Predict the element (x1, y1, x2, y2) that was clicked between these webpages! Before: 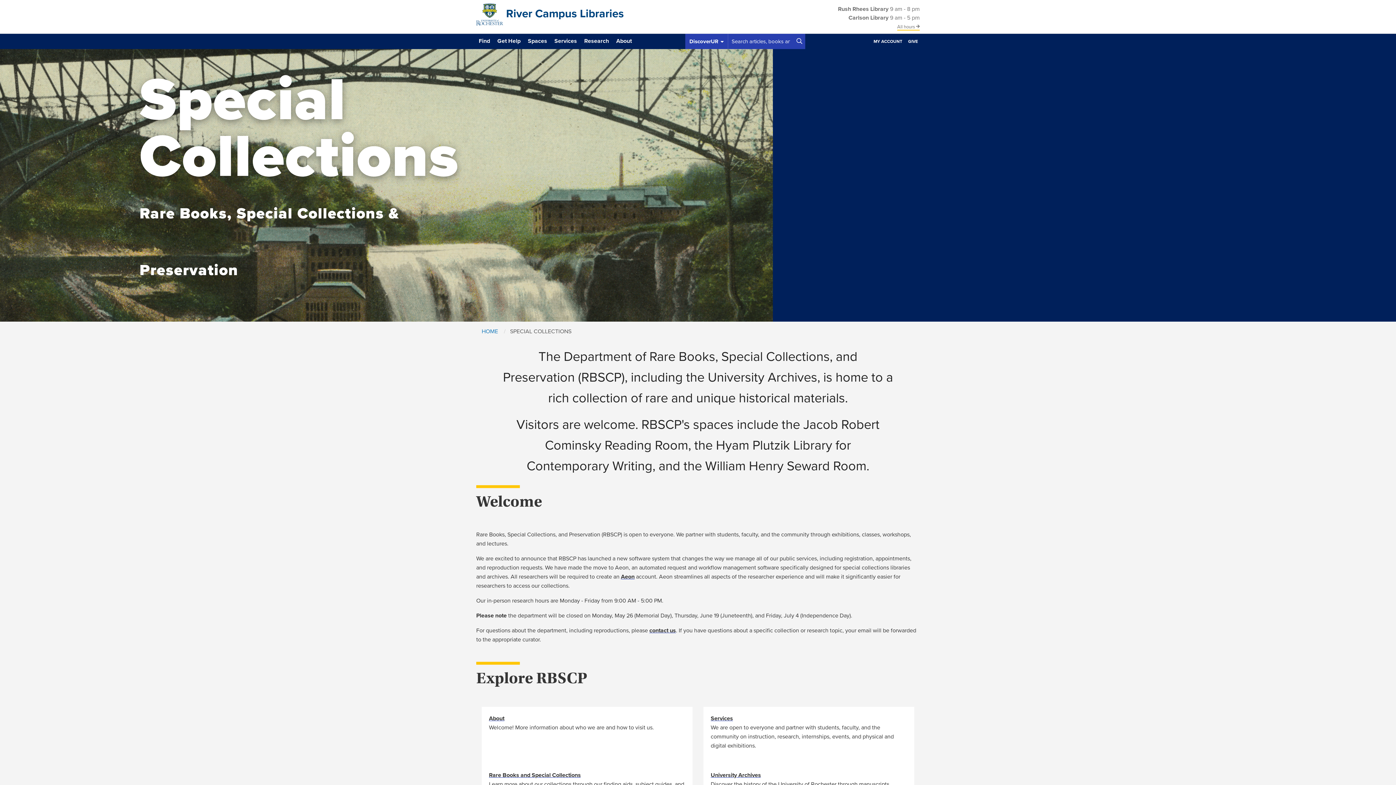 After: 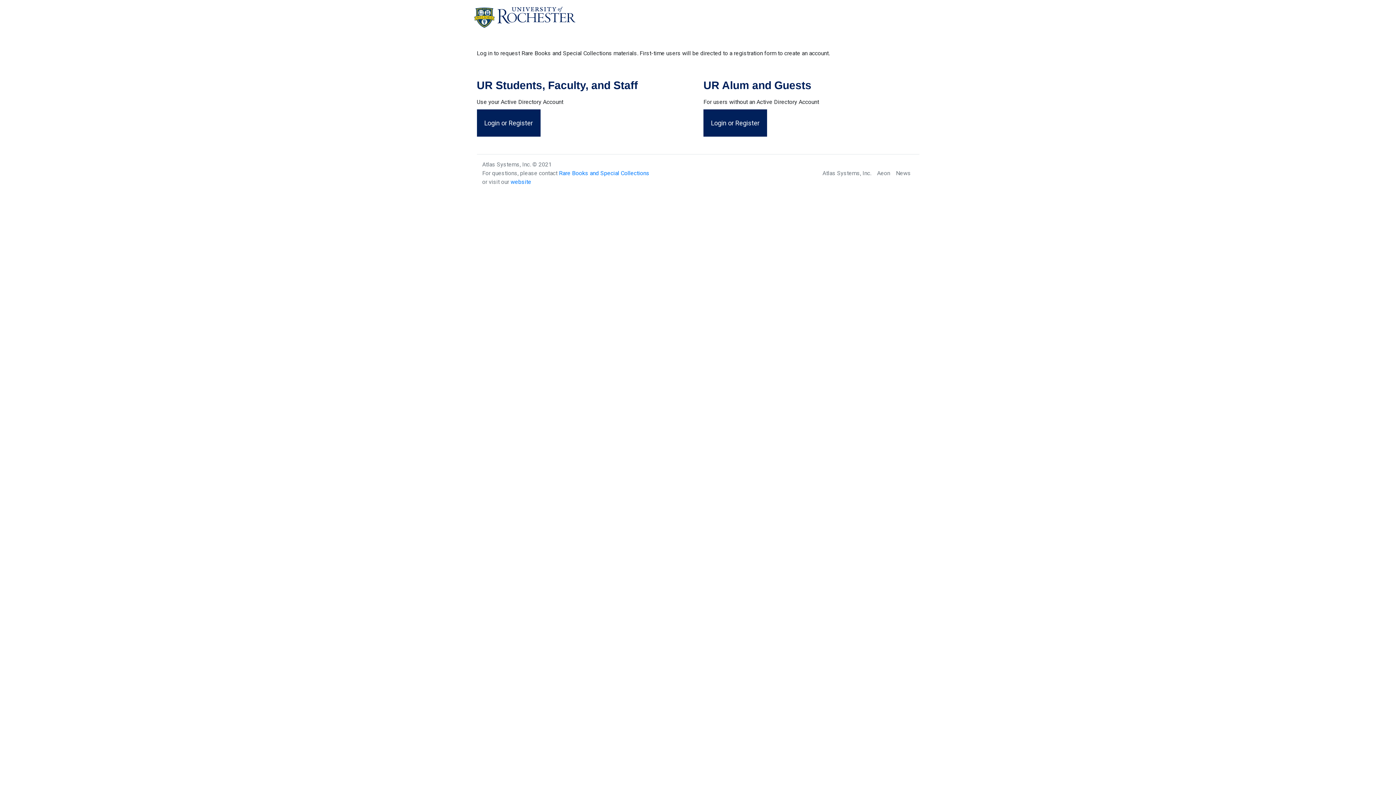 Action: label: Aeon bbox: (621, 573, 634, 580)